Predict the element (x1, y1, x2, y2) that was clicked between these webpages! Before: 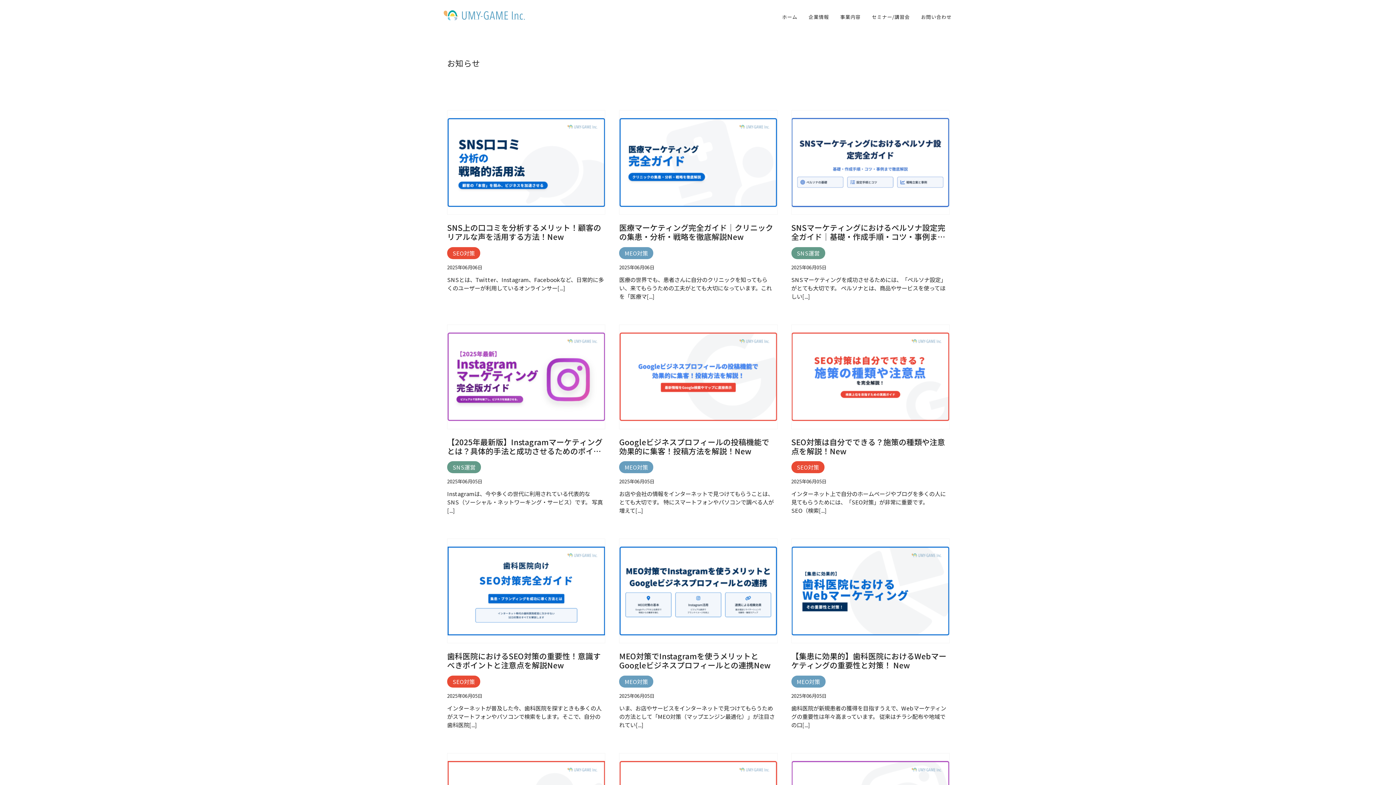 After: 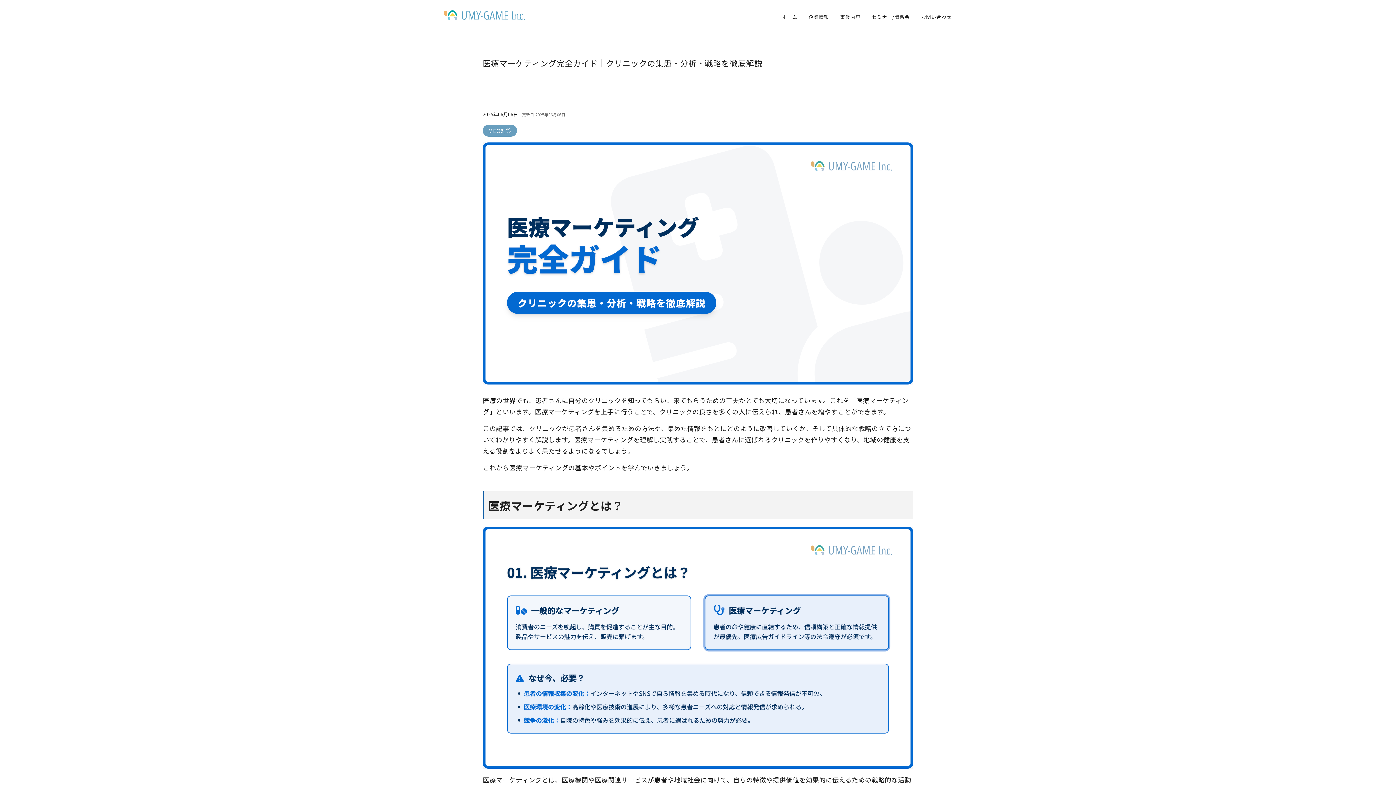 Action: bbox: (619, 110, 776, 300) label: 医療マーケティング完全ガイド｜クリニックの集患・分析・戦略を徹底解説New
MEO対策

2025年06月06日

医療の世界でも、患者さんに自分のクリニックを知ってもらい、来てもらうための工夫がとても大切になっています。これを「医療マ[...]